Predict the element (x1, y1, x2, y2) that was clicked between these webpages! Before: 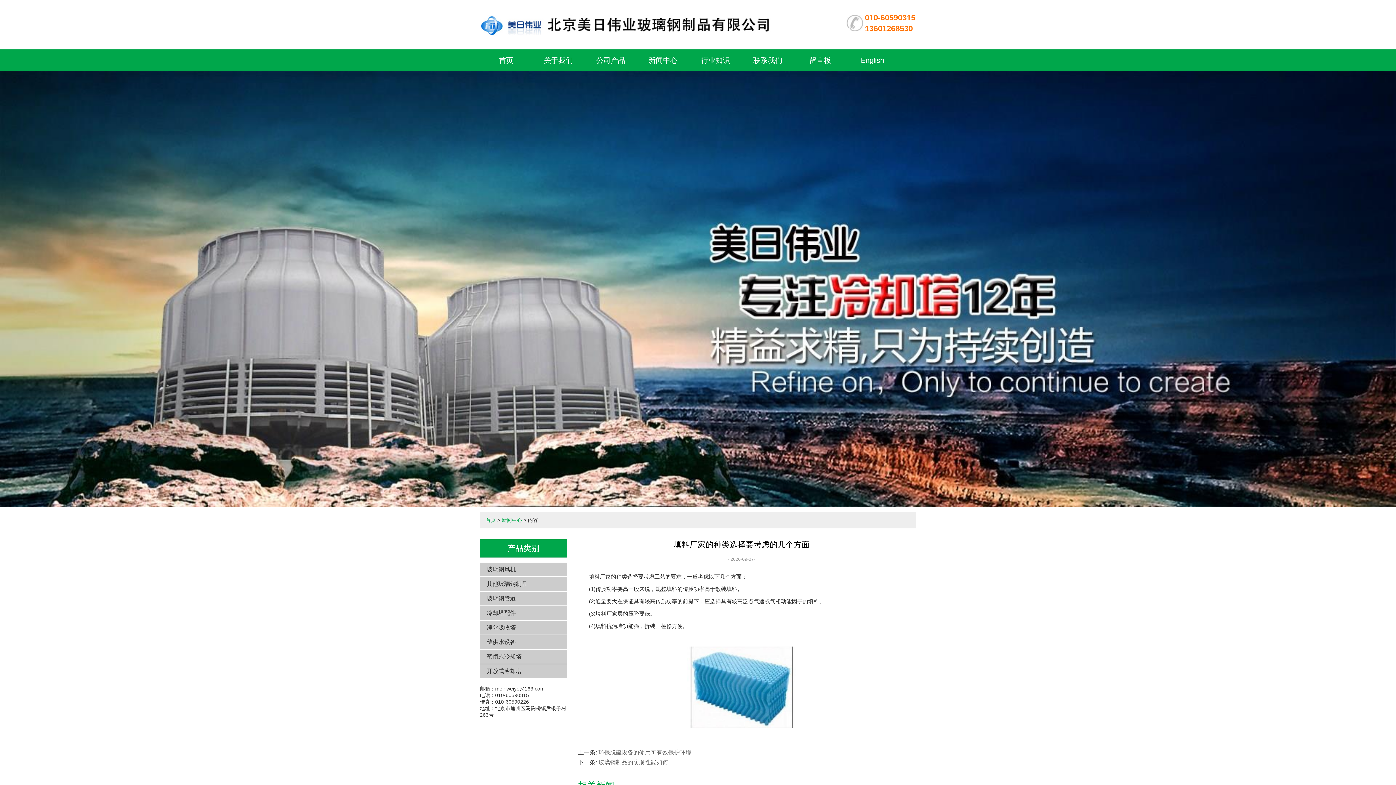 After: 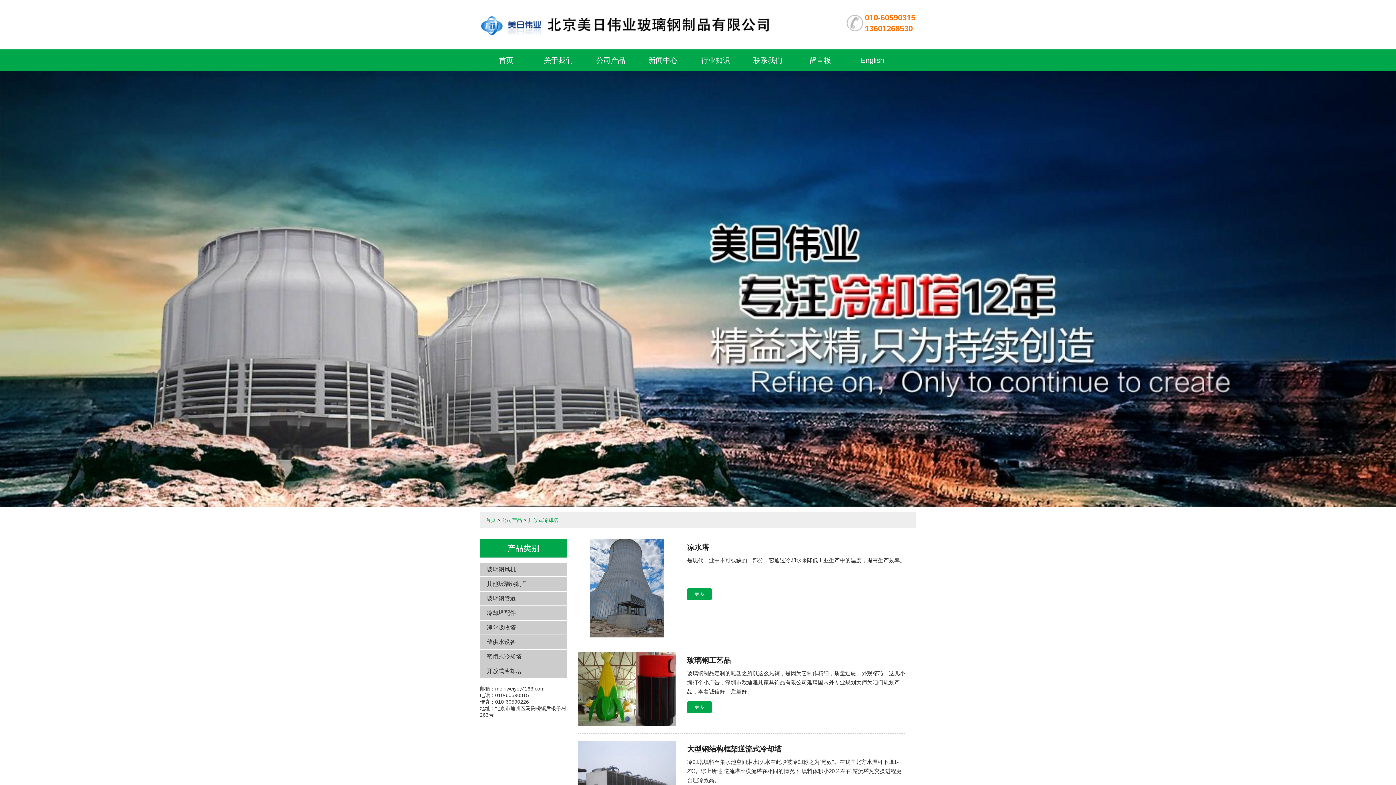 Action: bbox: (480, 664, 566, 678) label: 开放式冷却塔